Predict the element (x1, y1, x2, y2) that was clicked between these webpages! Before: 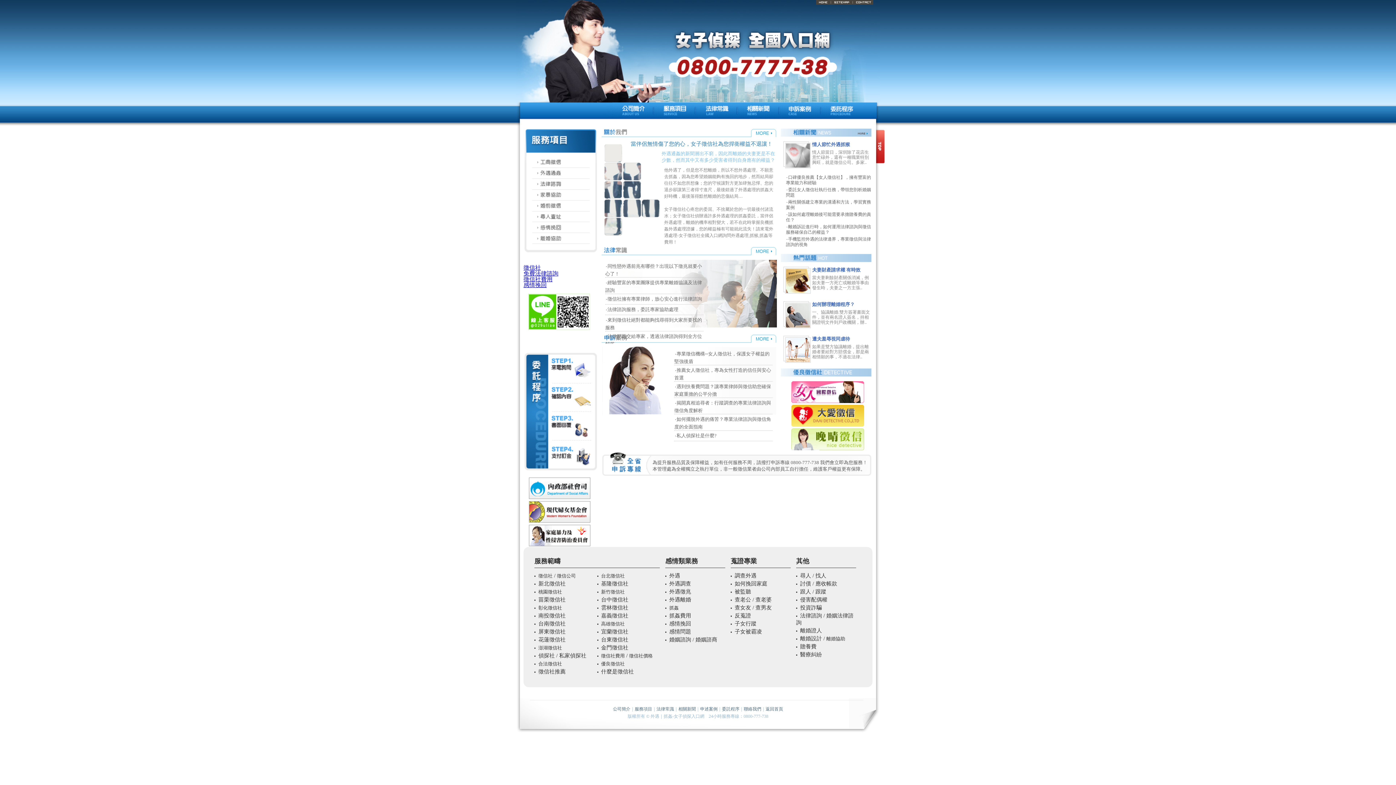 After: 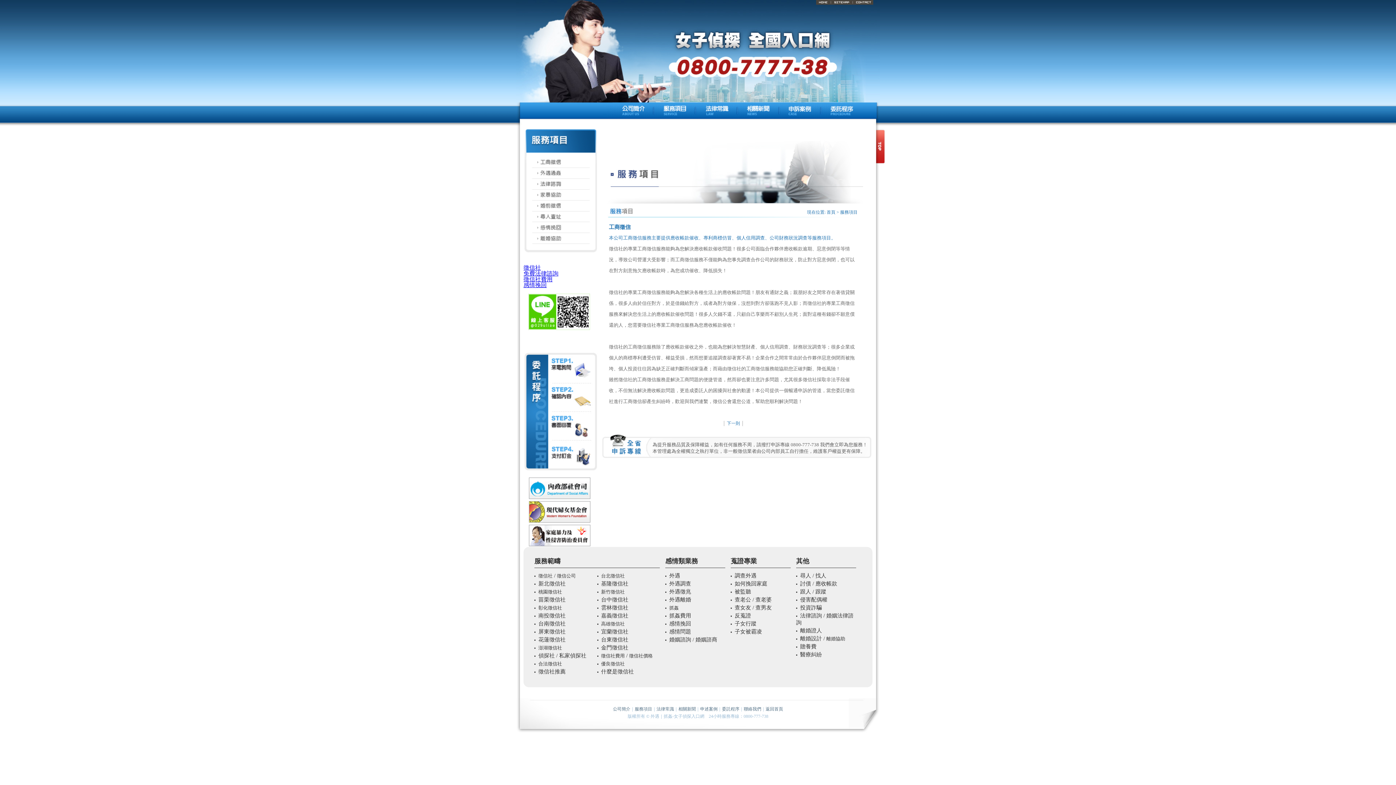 Action: bbox: (634, 706, 652, 712) label: 服務項目